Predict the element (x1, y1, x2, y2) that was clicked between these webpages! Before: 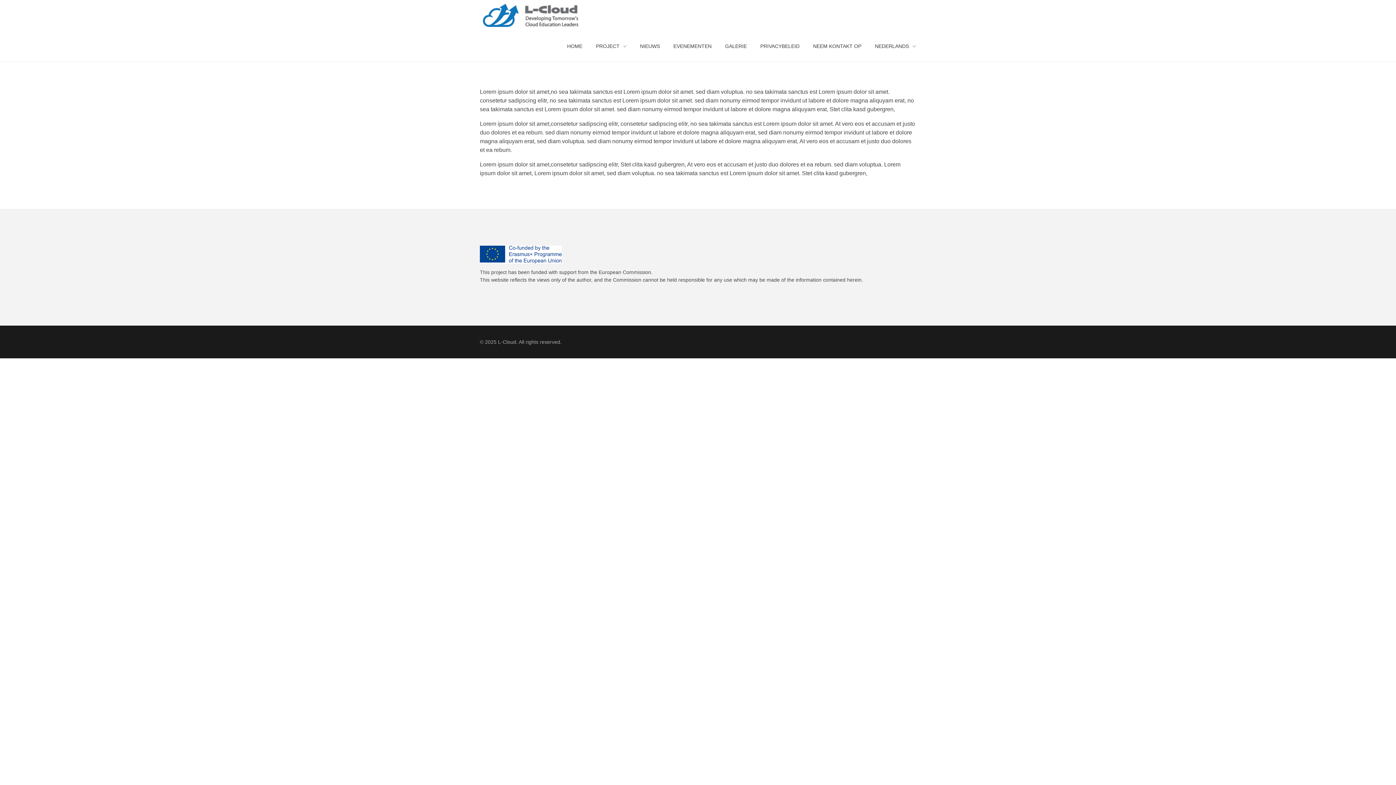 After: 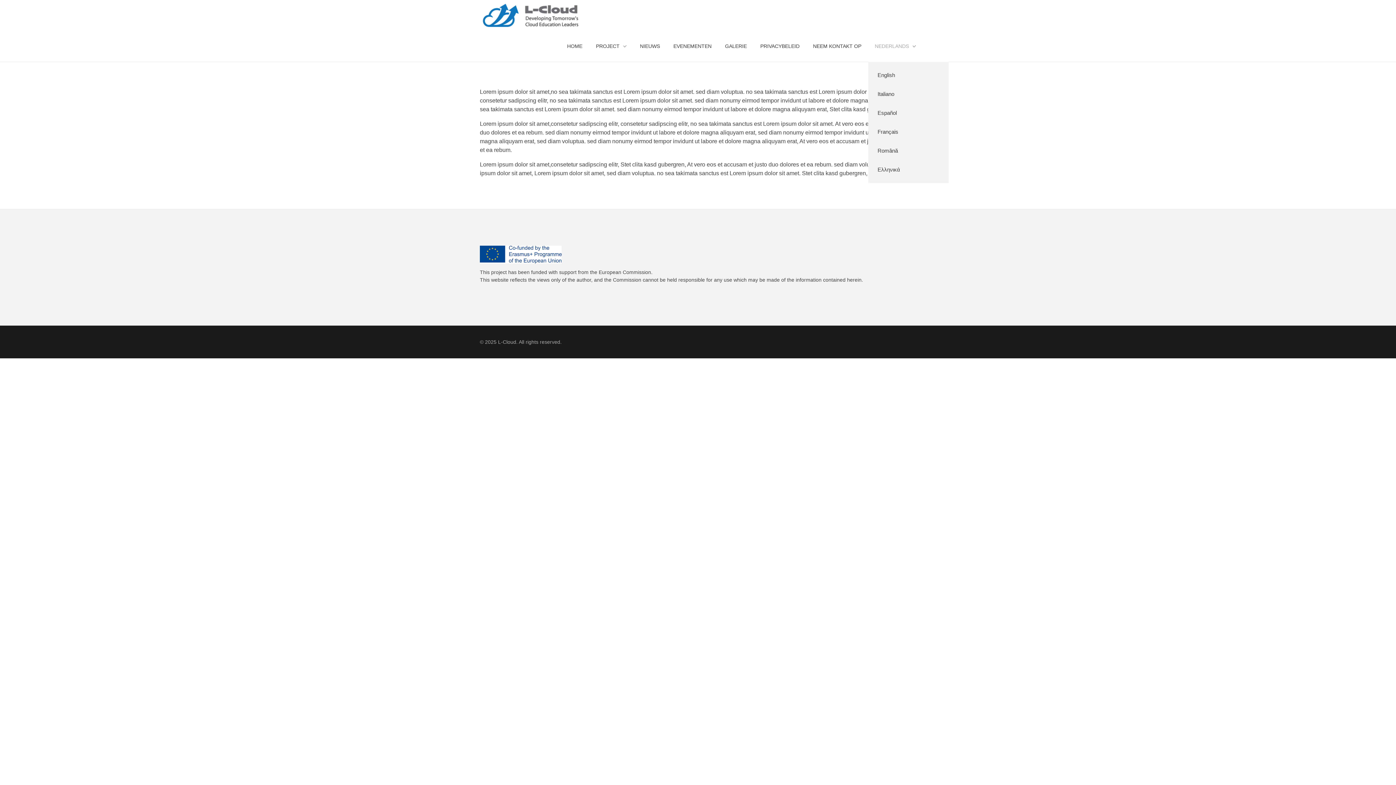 Action: bbox: (868, 30, 916, 61) label: NEDERLANDS 